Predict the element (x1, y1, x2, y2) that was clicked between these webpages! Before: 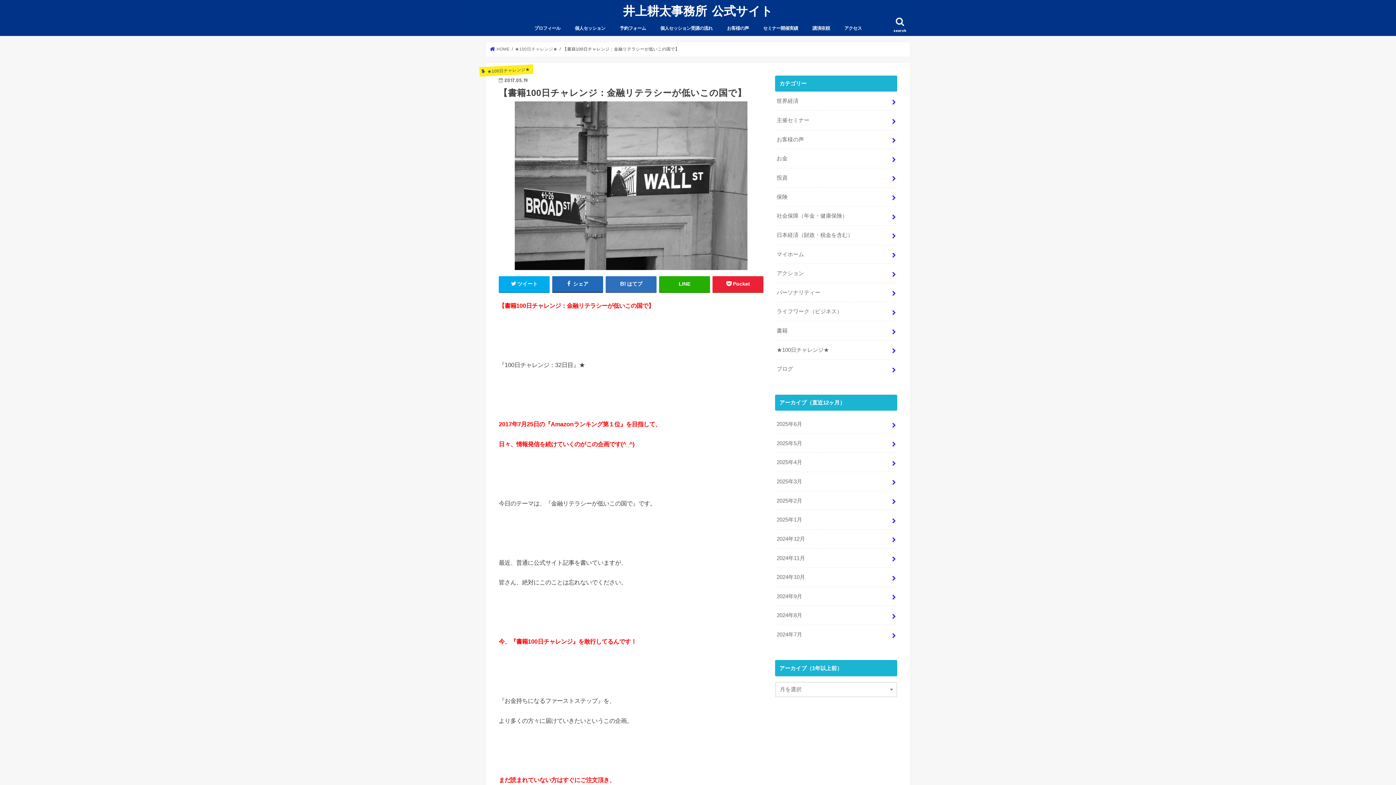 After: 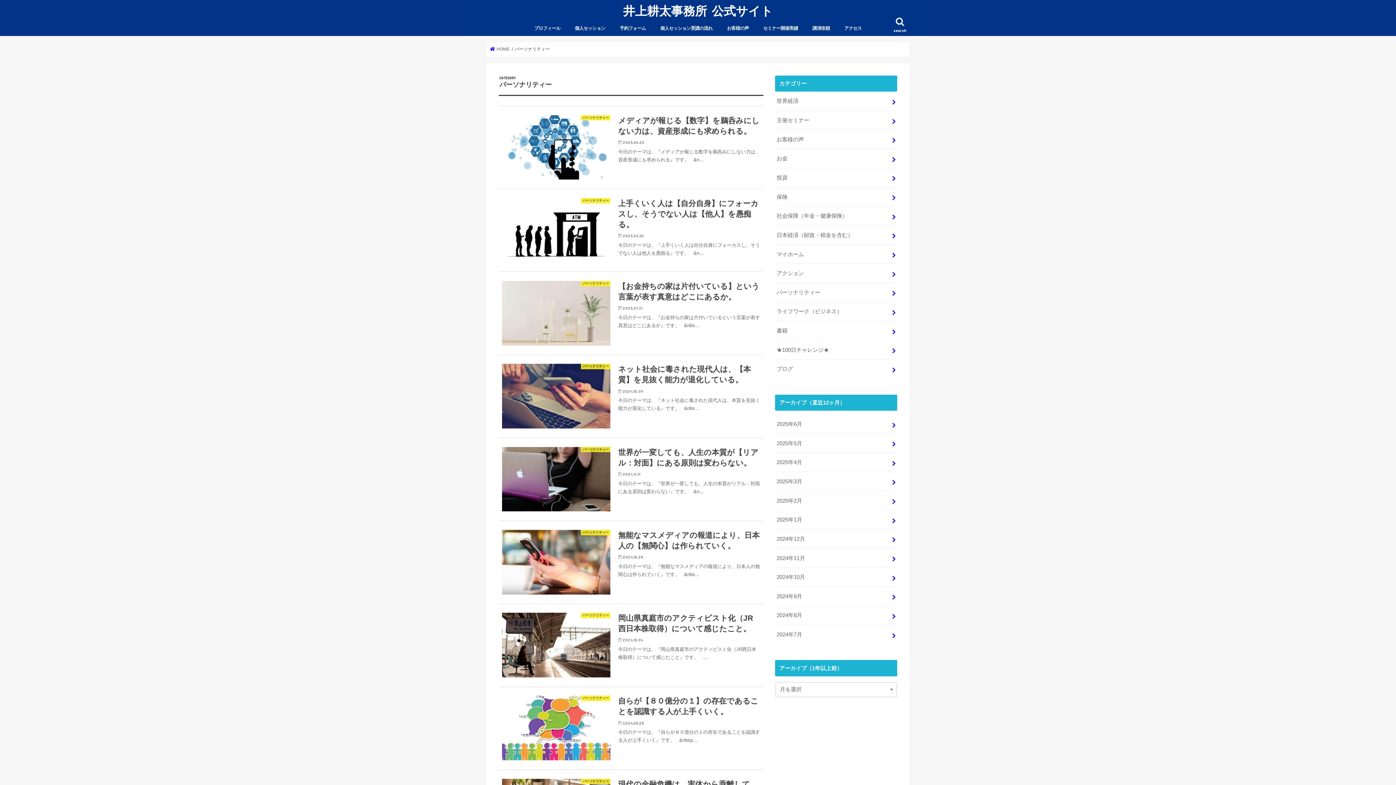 Action: bbox: (775, 283, 897, 302) label: パーソナリティー